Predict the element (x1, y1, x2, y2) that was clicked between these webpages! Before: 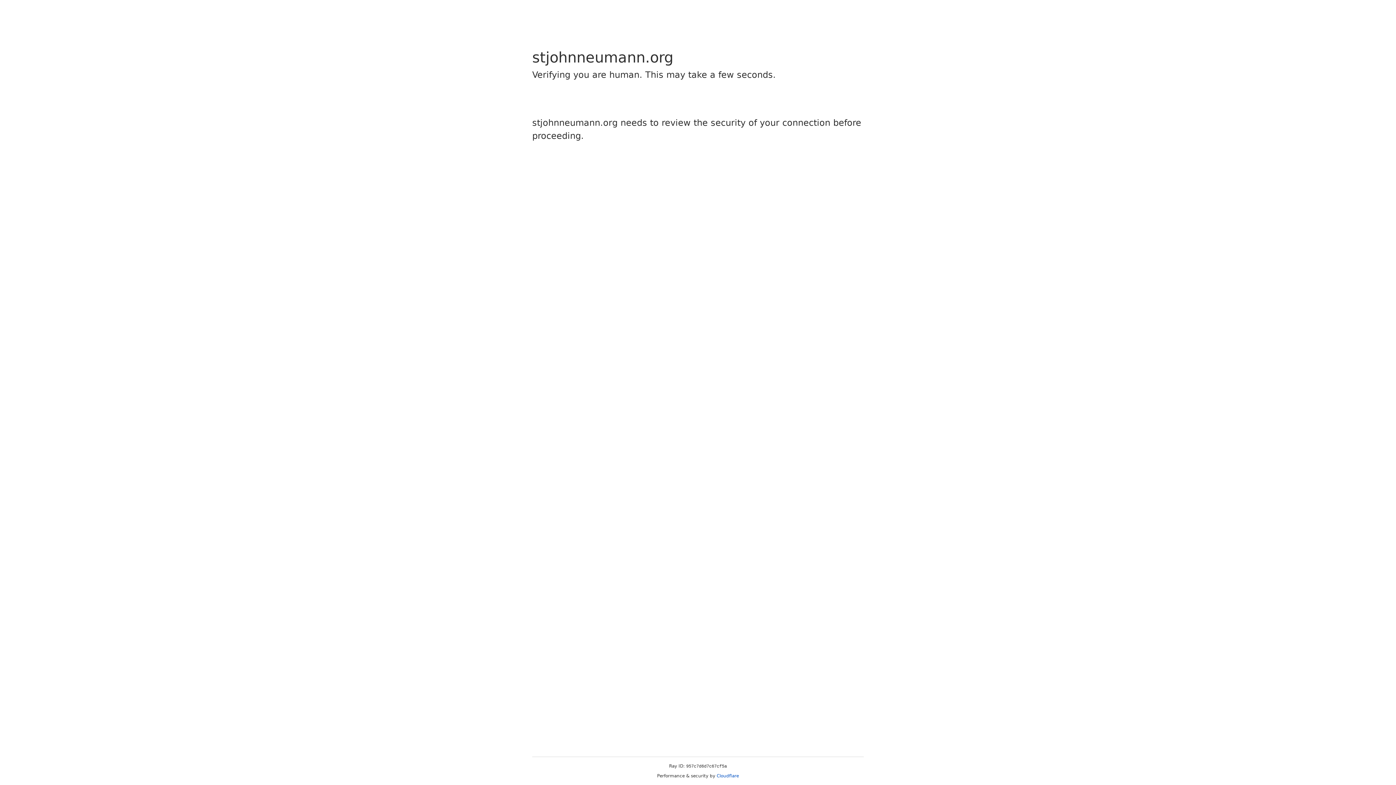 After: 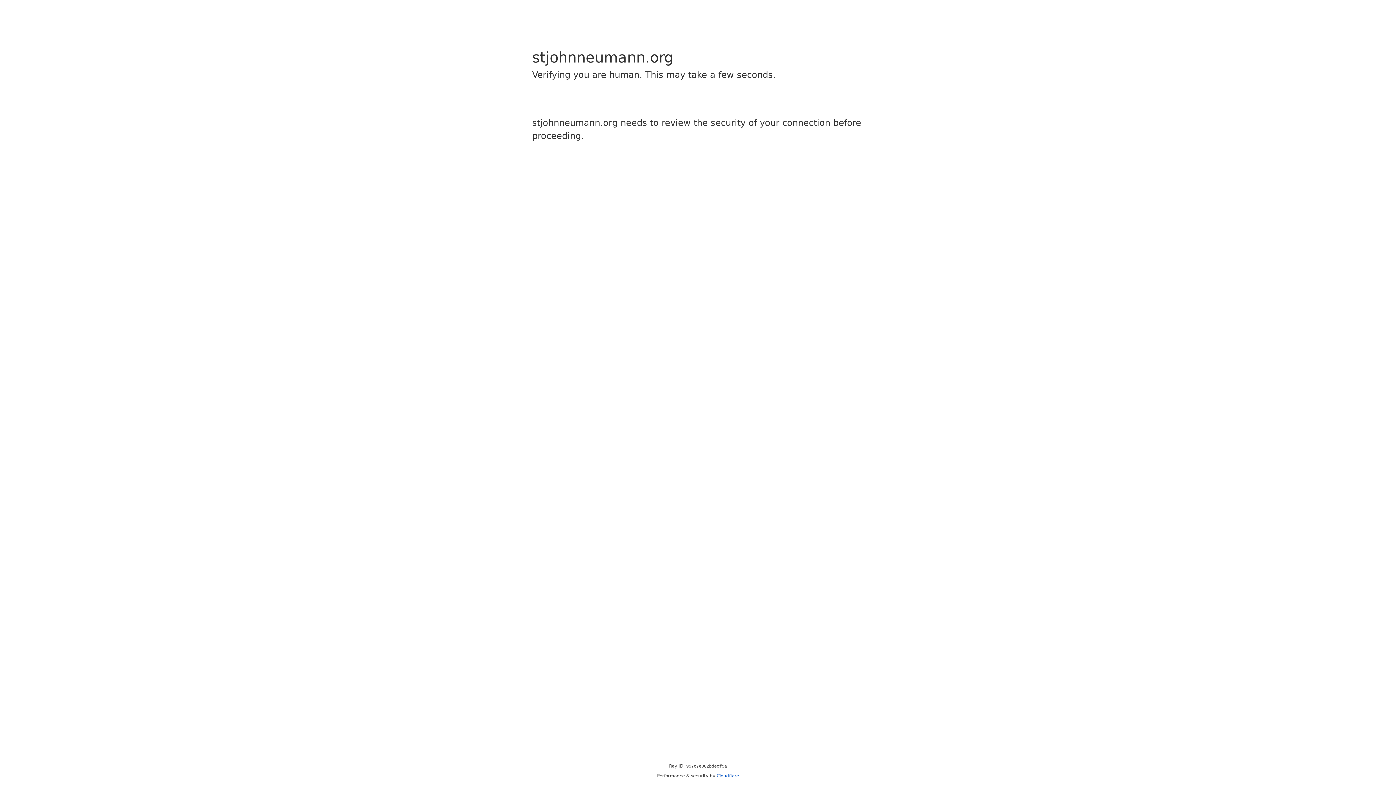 Action: bbox: (716, 773, 739, 778) label: Cloudflare